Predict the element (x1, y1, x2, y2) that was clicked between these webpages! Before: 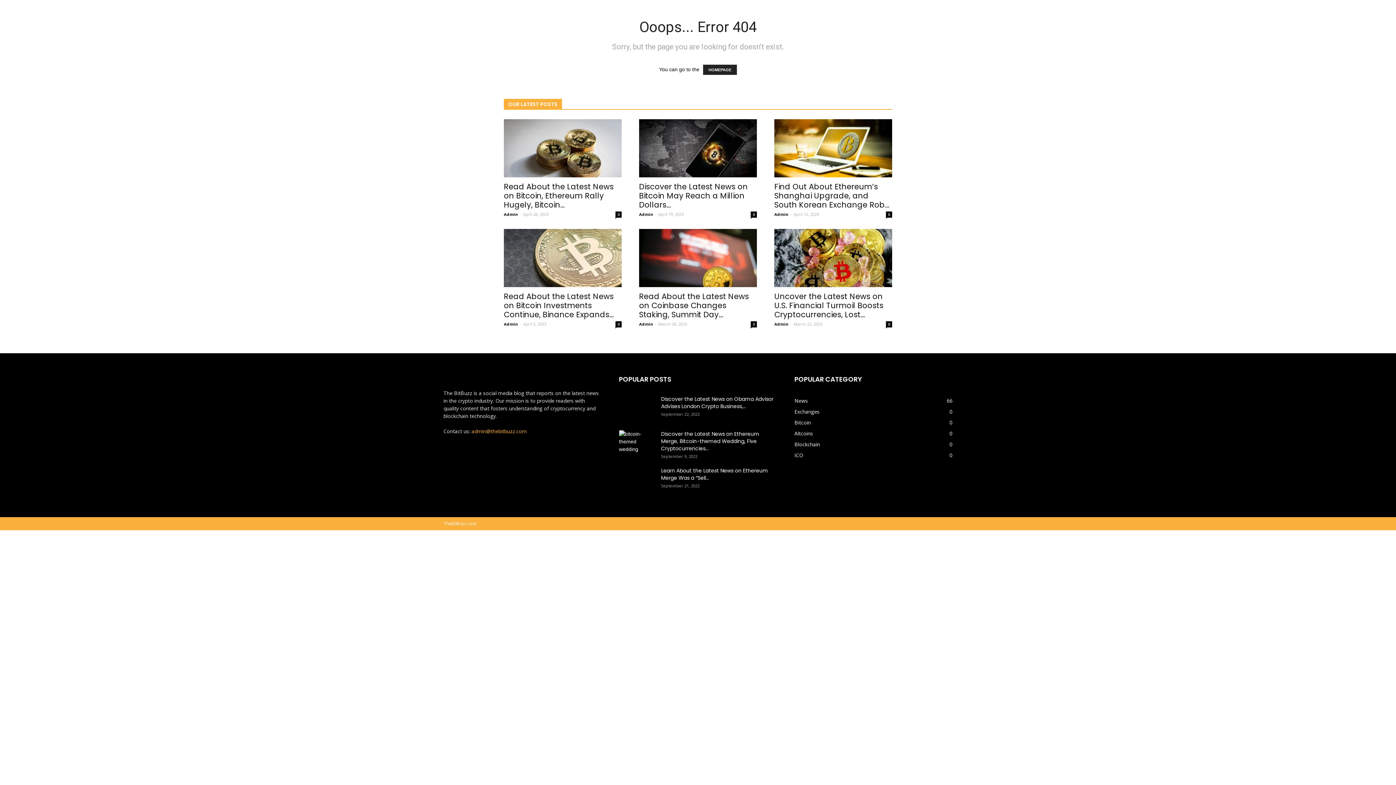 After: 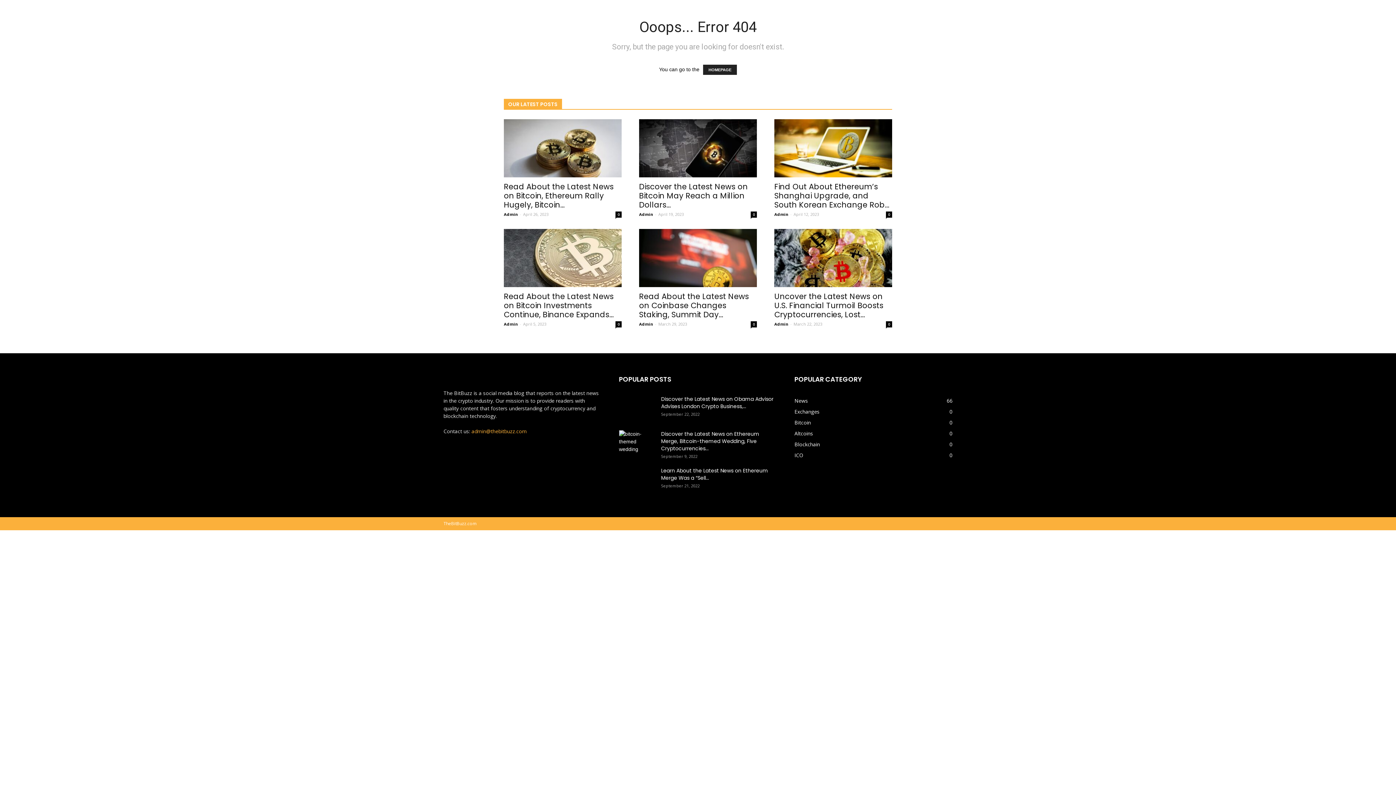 Action: bbox: (774, 229, 892, 287)